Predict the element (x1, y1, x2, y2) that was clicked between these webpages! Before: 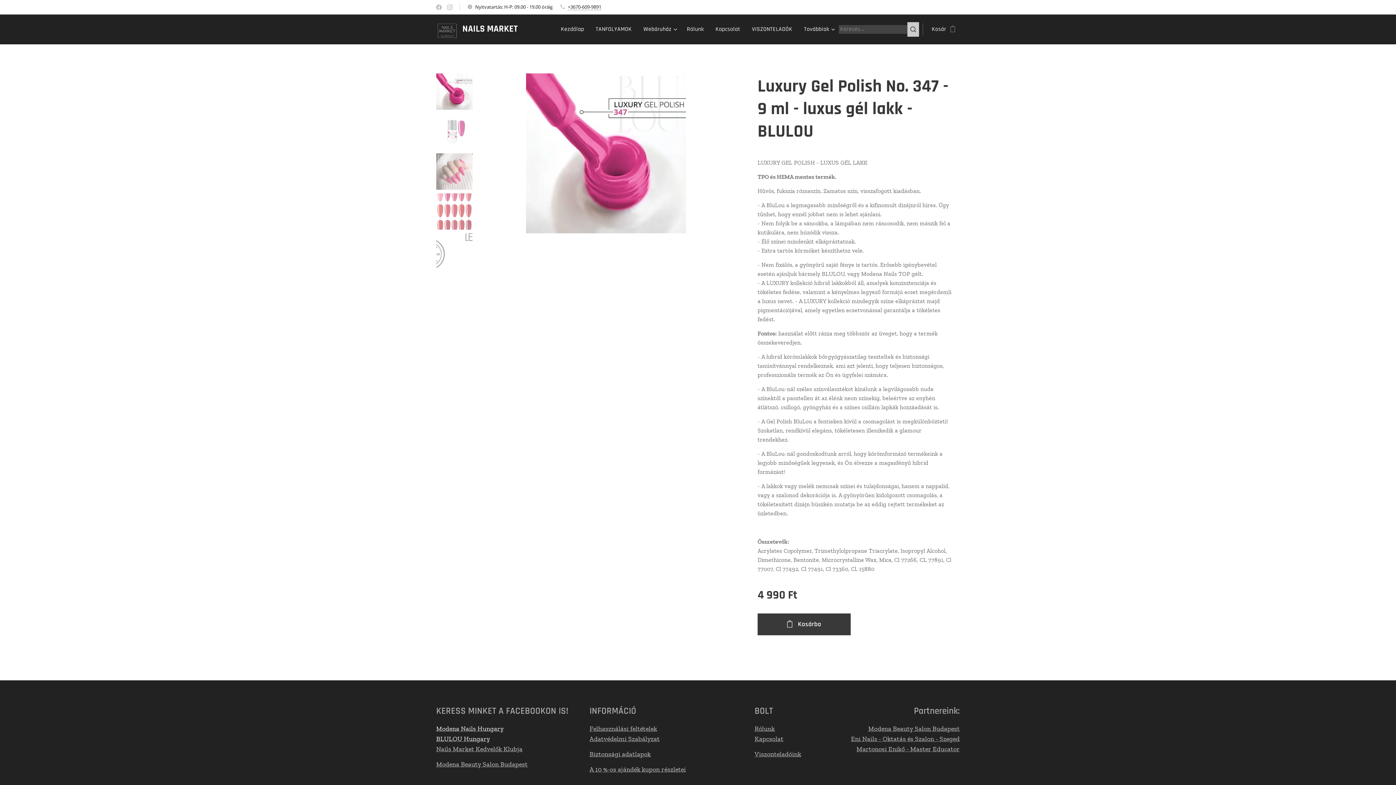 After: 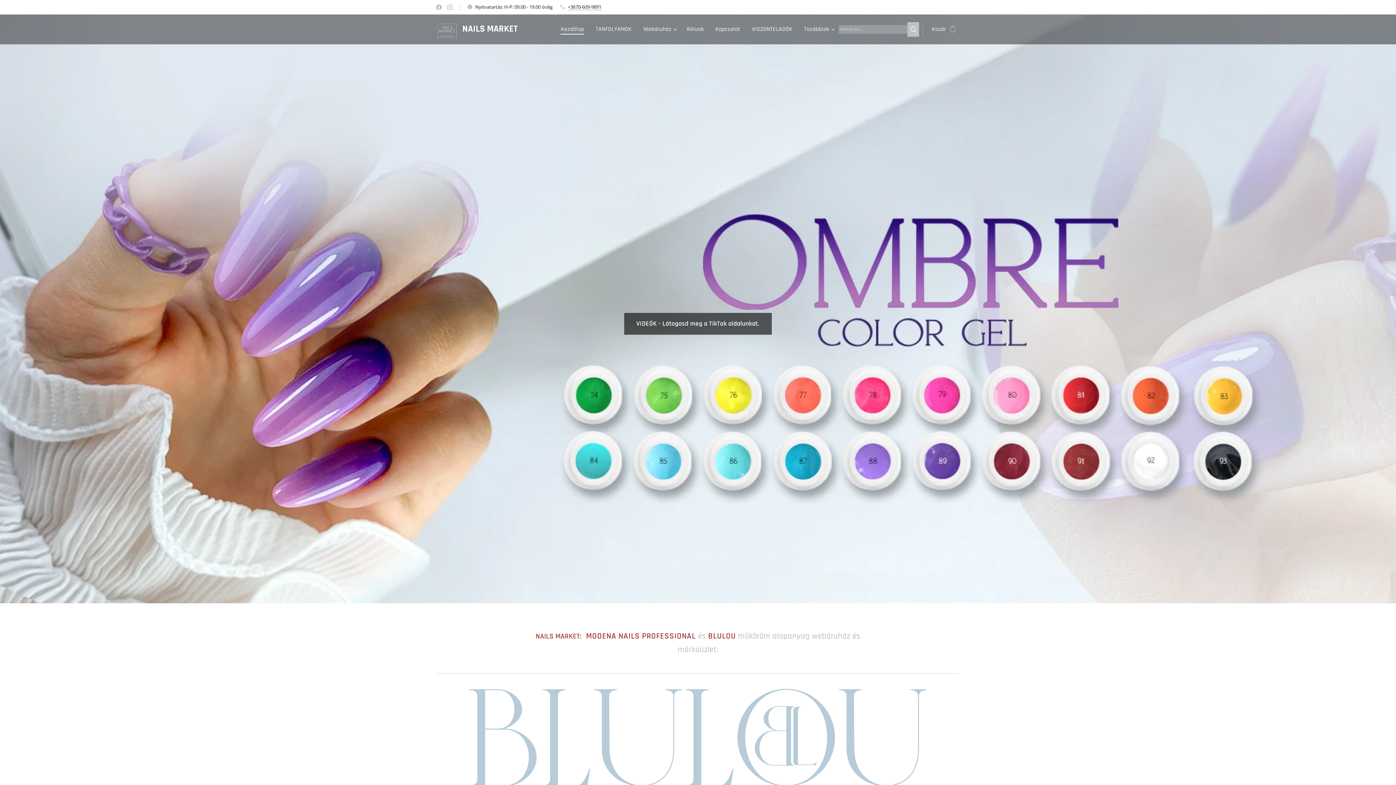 Action: bbox: (559, 20, 590, 38) label: Kezdőlap